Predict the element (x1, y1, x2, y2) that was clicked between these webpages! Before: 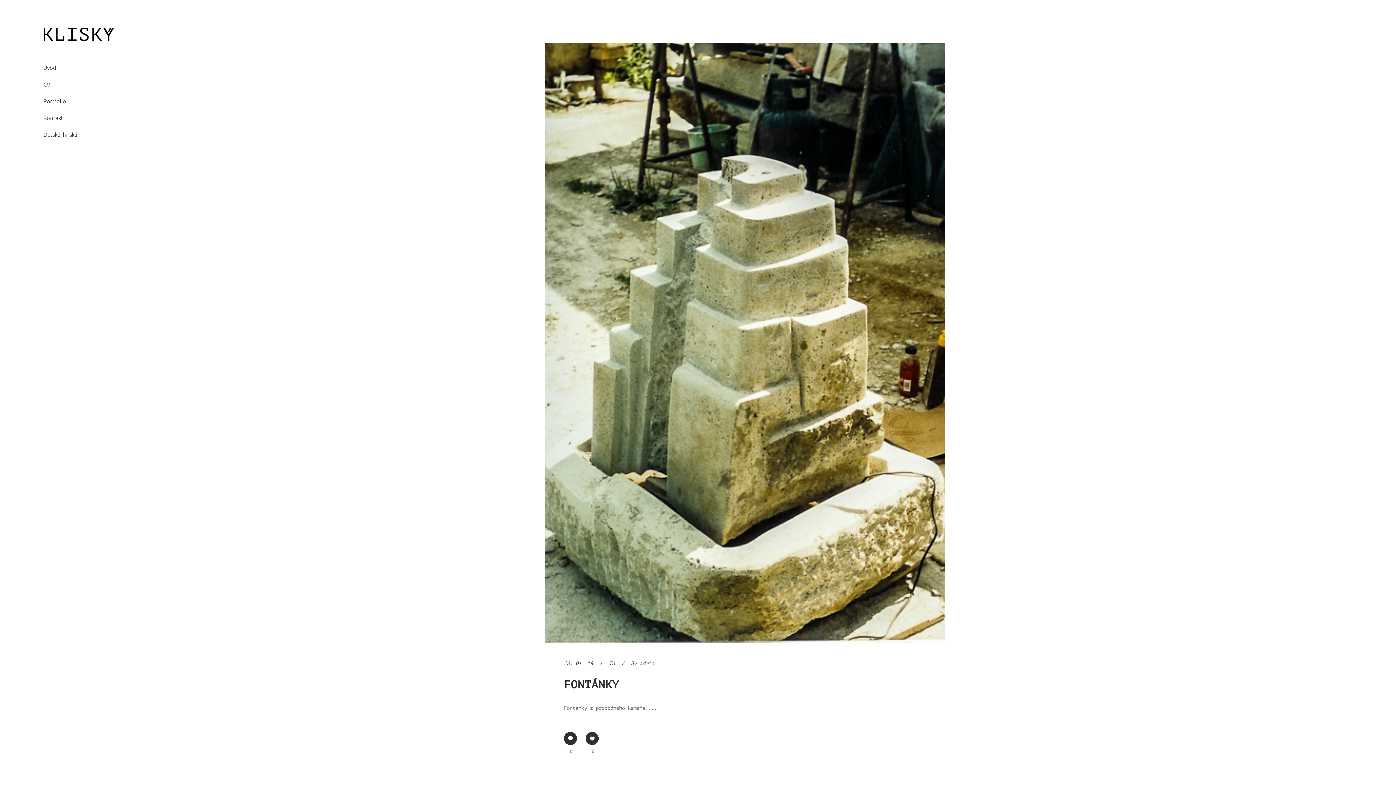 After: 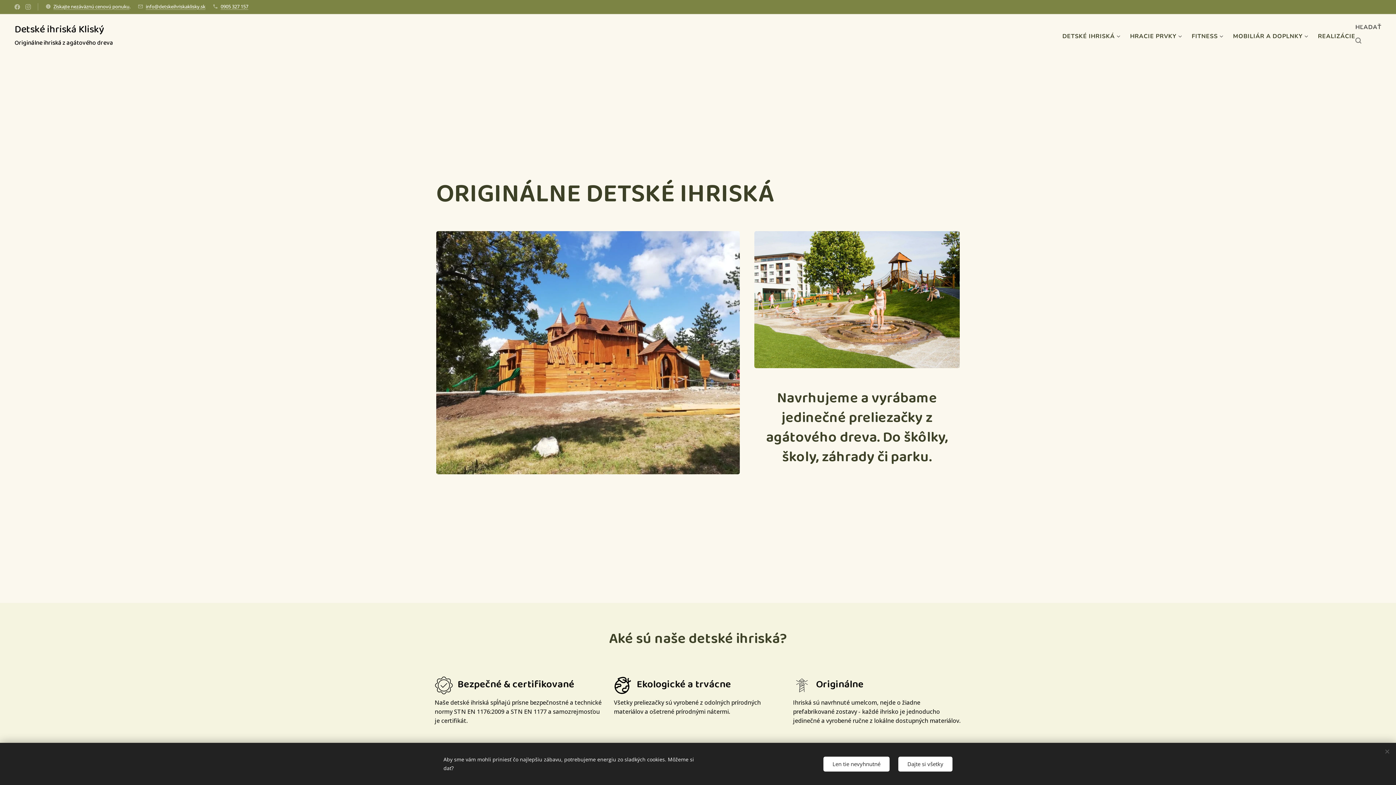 Action: label: Detské ihriská bbox: (43, 126, 115, 143)